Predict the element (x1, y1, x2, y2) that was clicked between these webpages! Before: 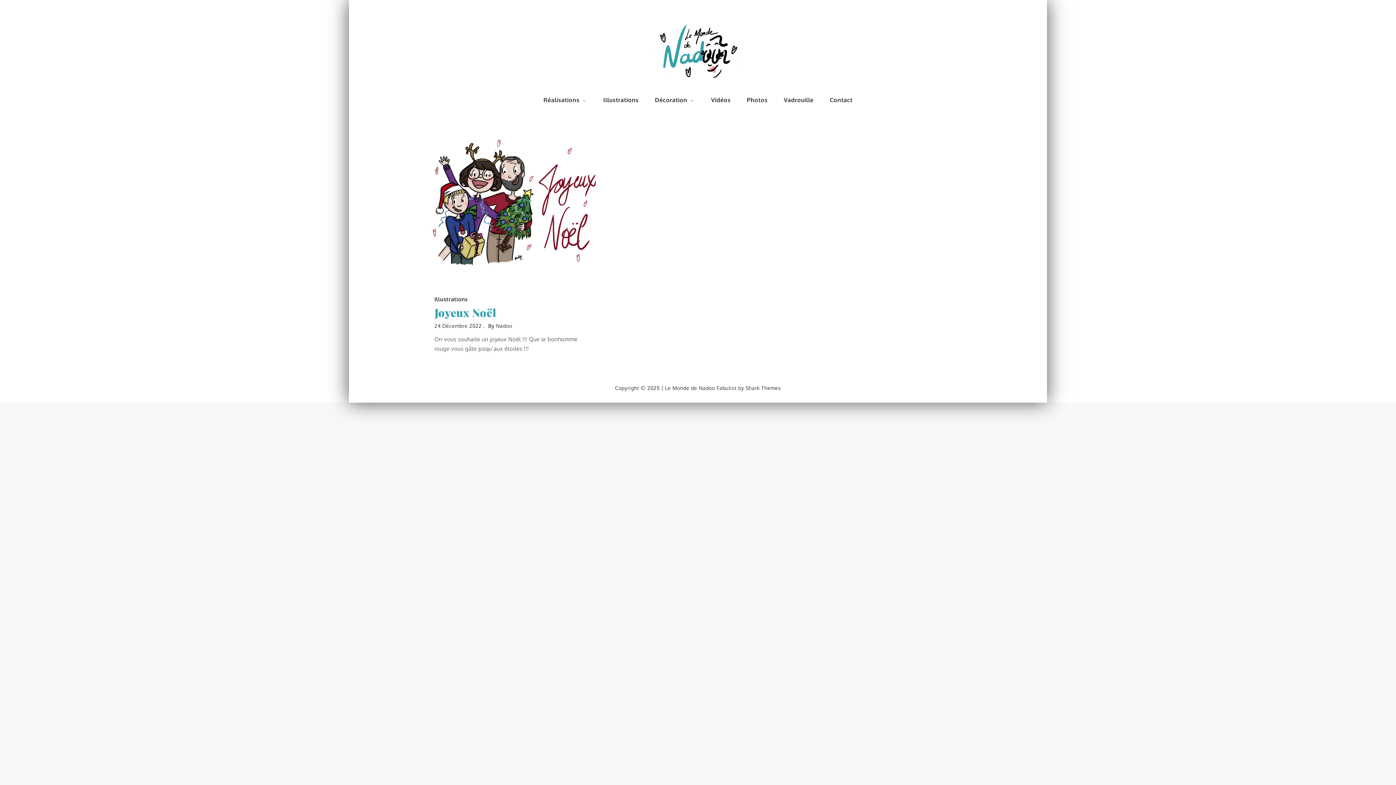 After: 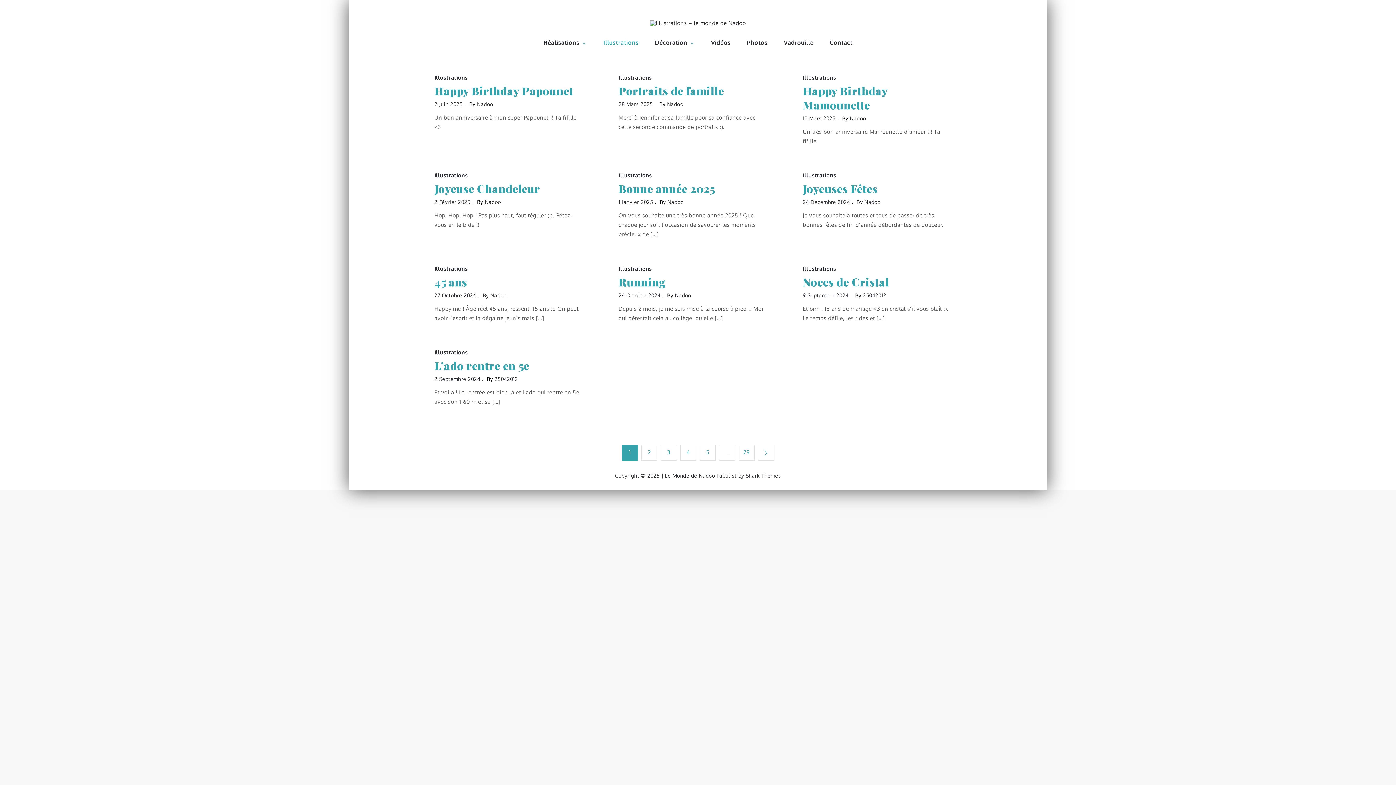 Action: label: Illustrations bbox: (434, 295, 467, 302)